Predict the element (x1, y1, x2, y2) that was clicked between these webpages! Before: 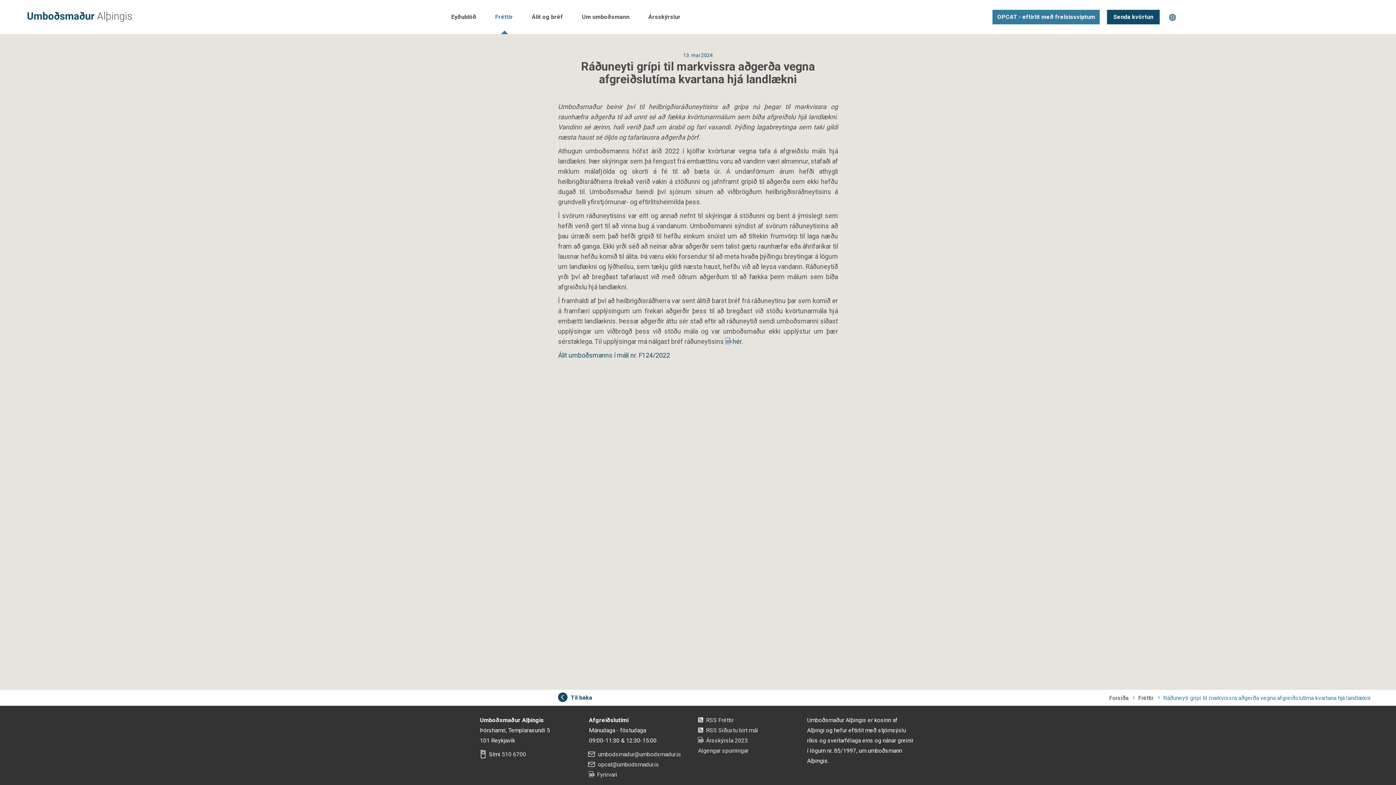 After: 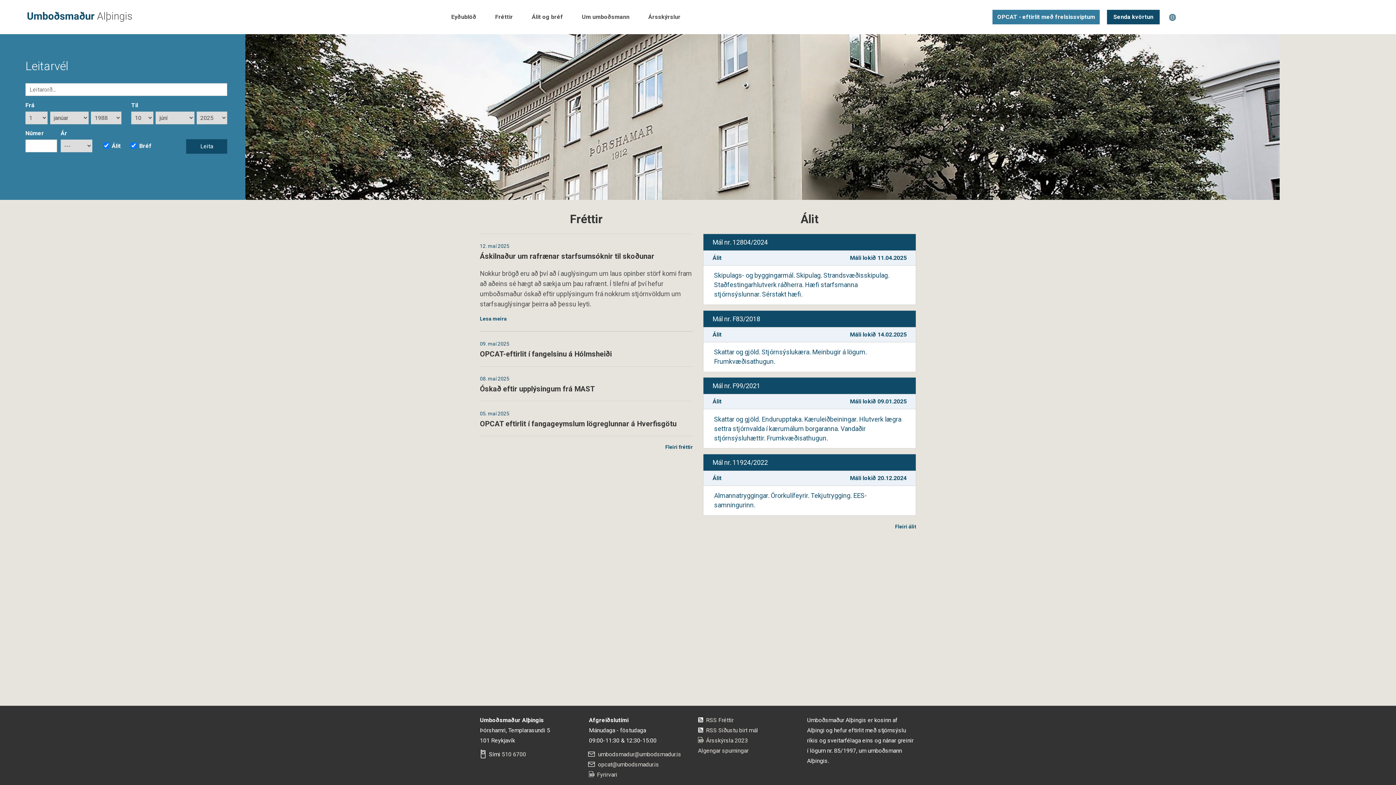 Action: label: Forsíða bbox: (1109, 694, 1128, 701)